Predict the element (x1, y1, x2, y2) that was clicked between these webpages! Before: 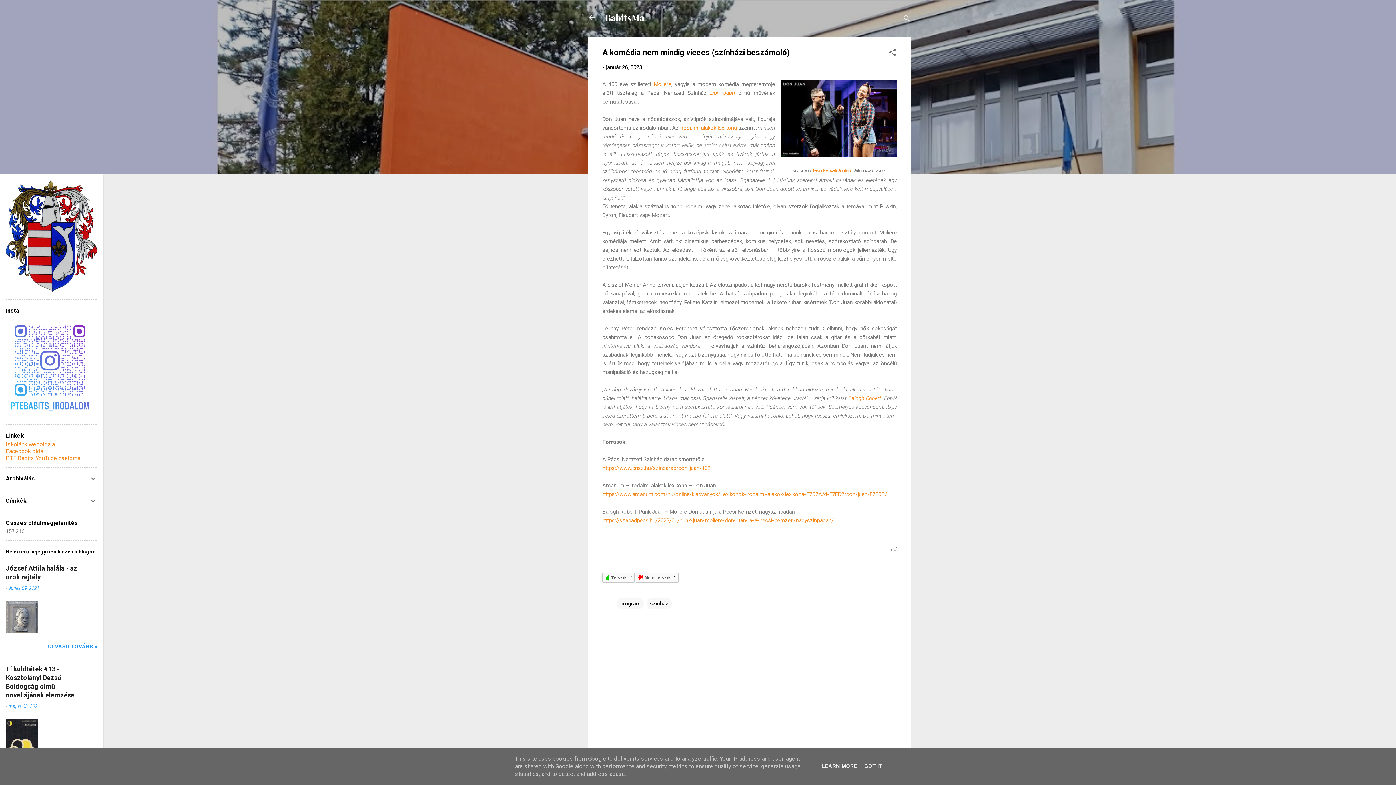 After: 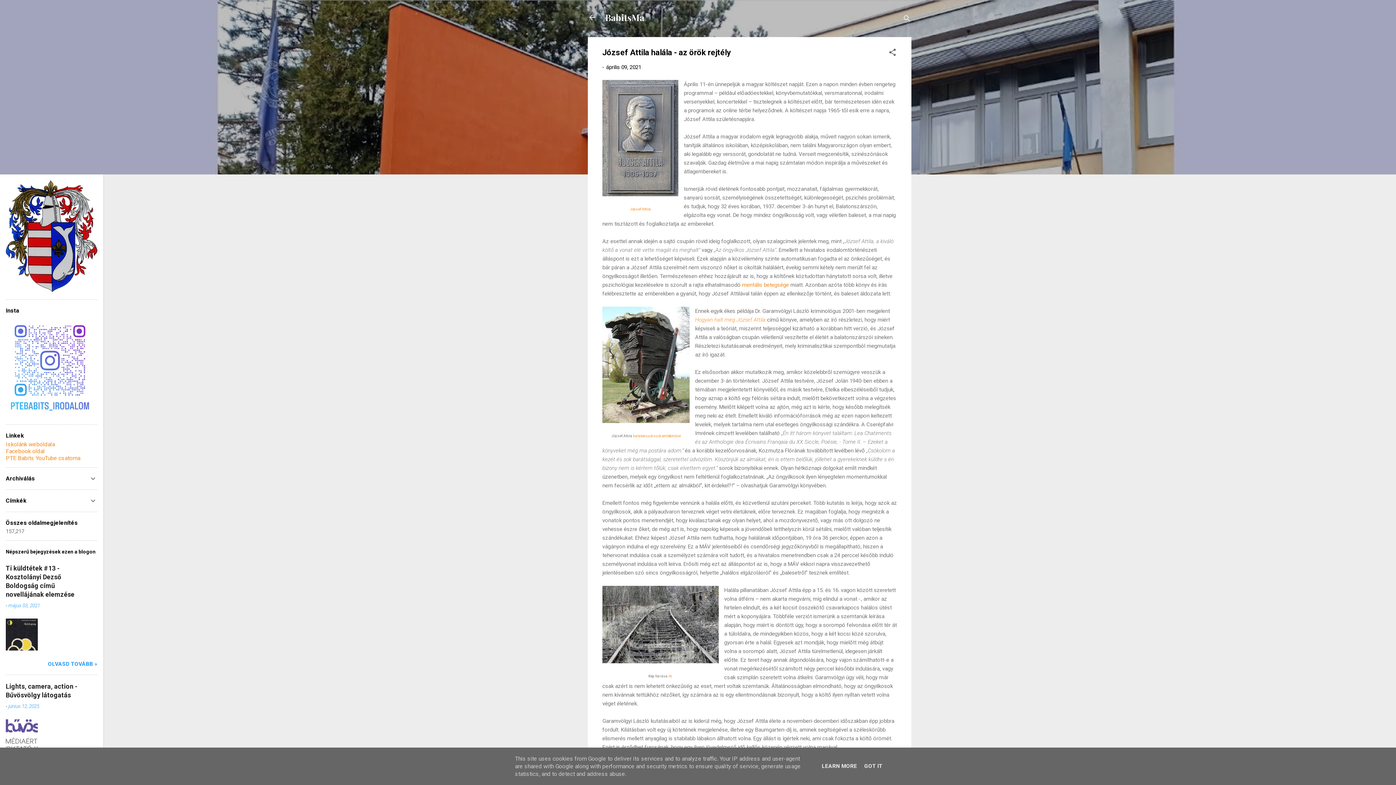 Action: bbox: (5, 628, 37, 634)